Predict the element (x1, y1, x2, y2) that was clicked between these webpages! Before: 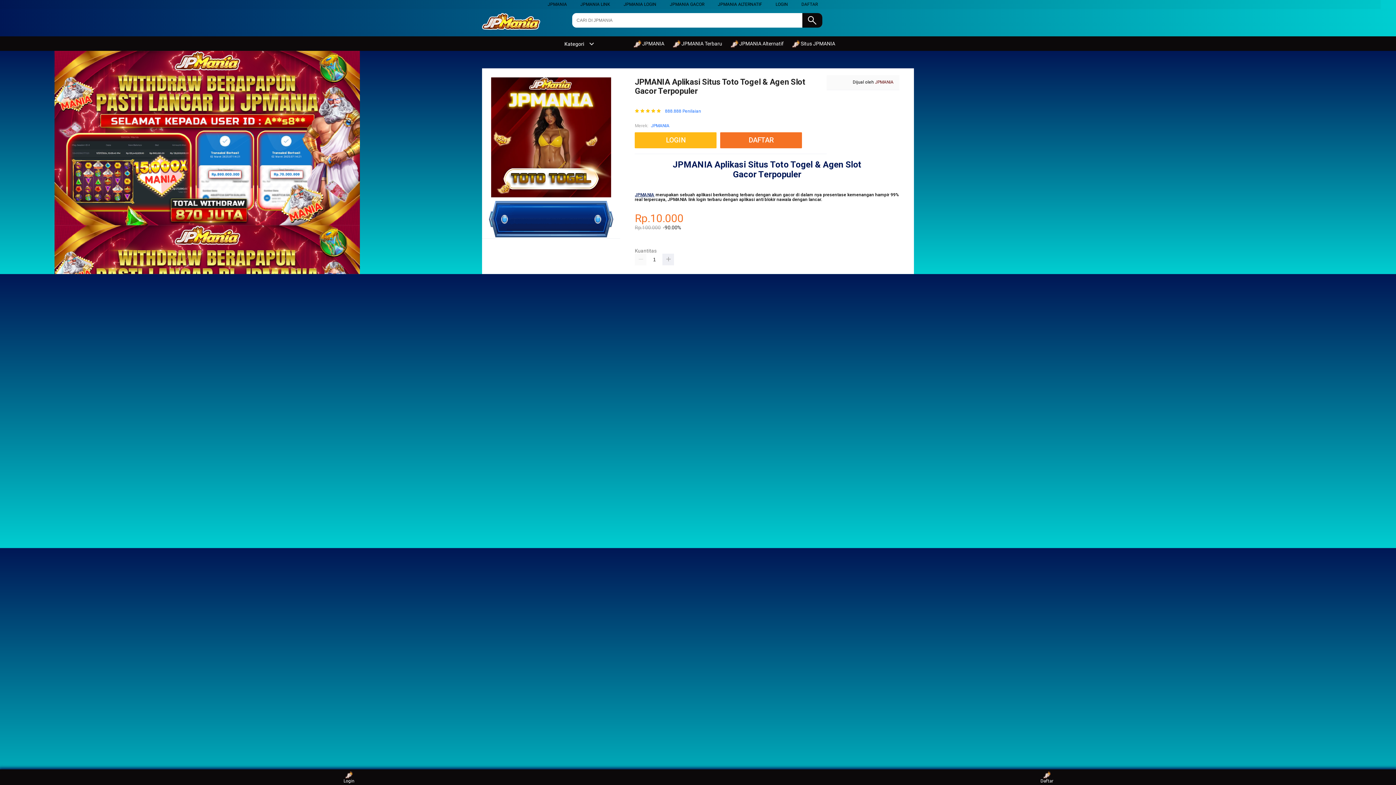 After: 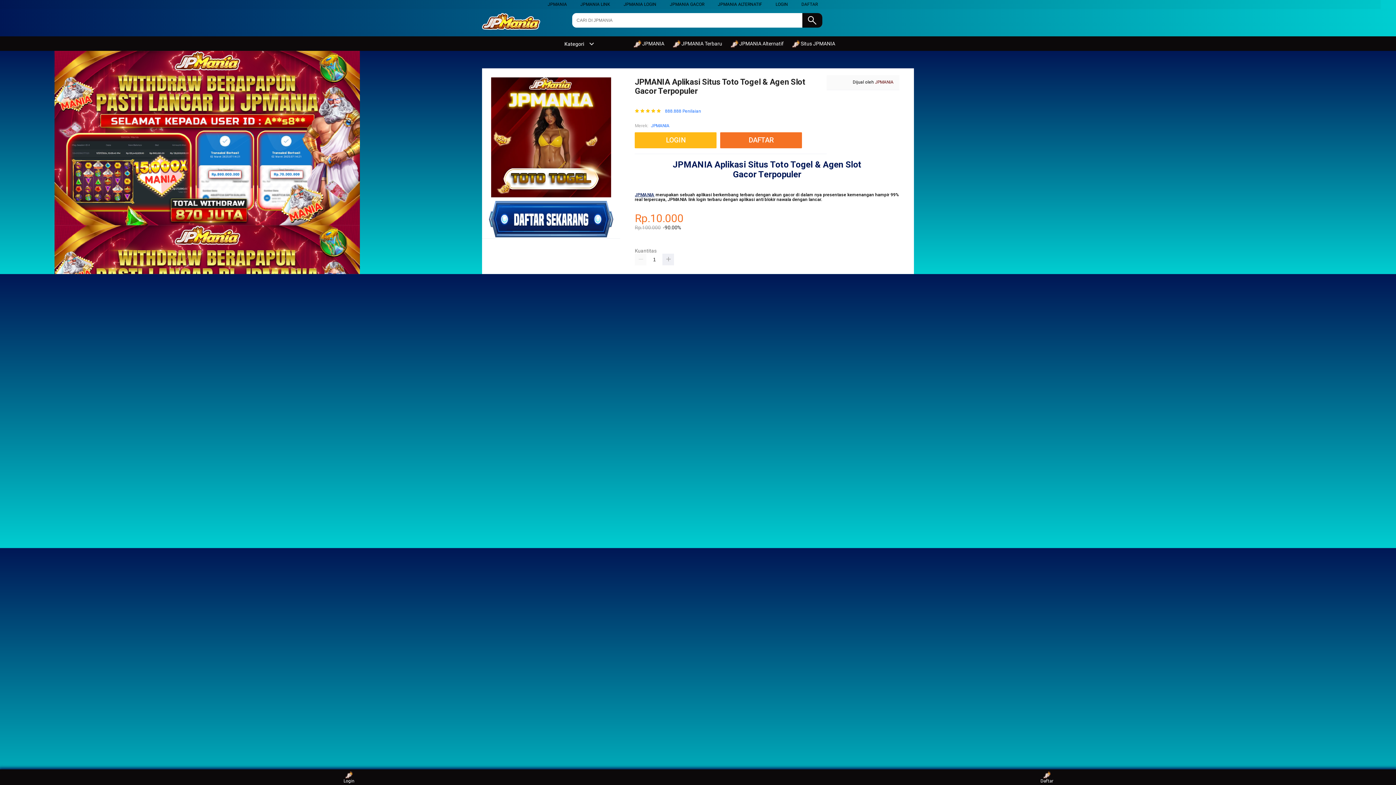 Action: label: JPMANIA LINK bbox: (580, 1, 610, 6)